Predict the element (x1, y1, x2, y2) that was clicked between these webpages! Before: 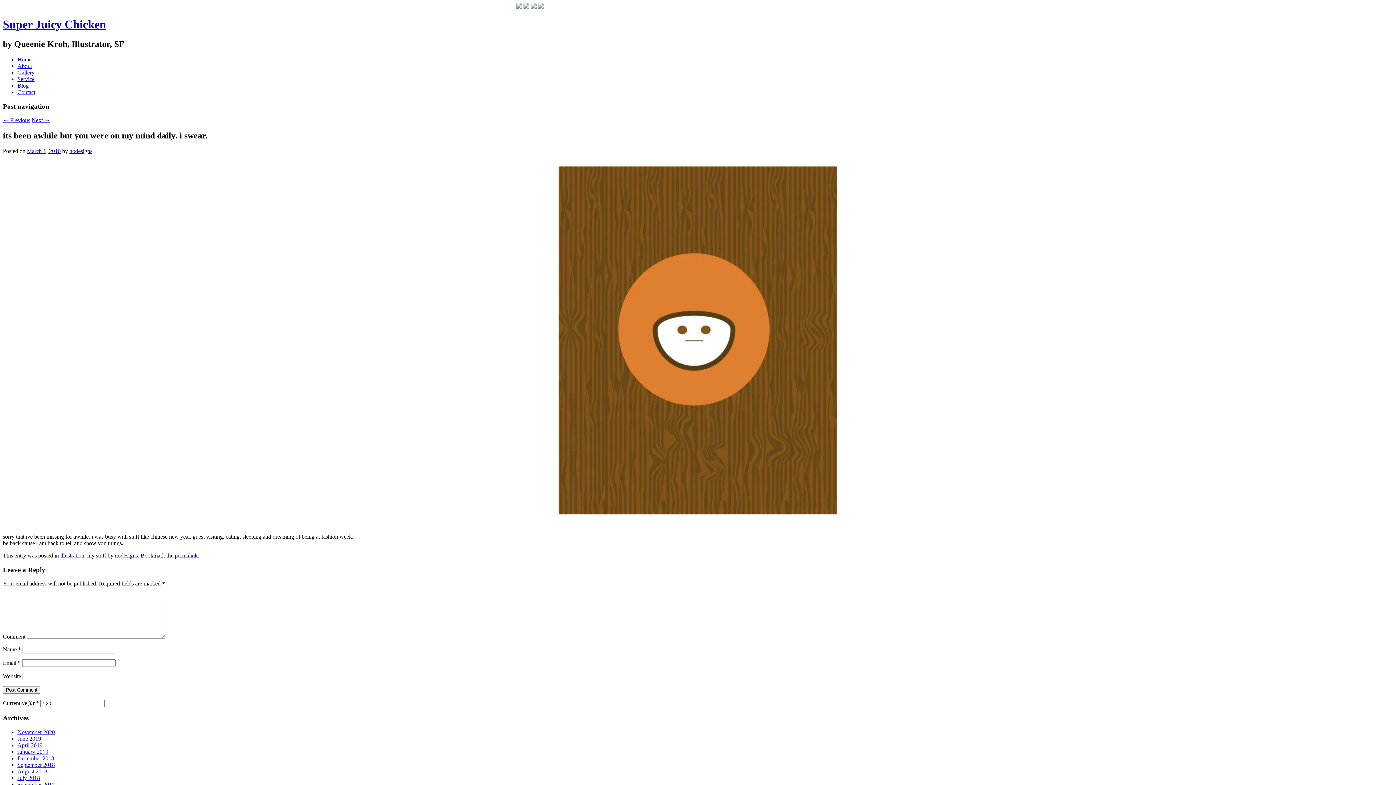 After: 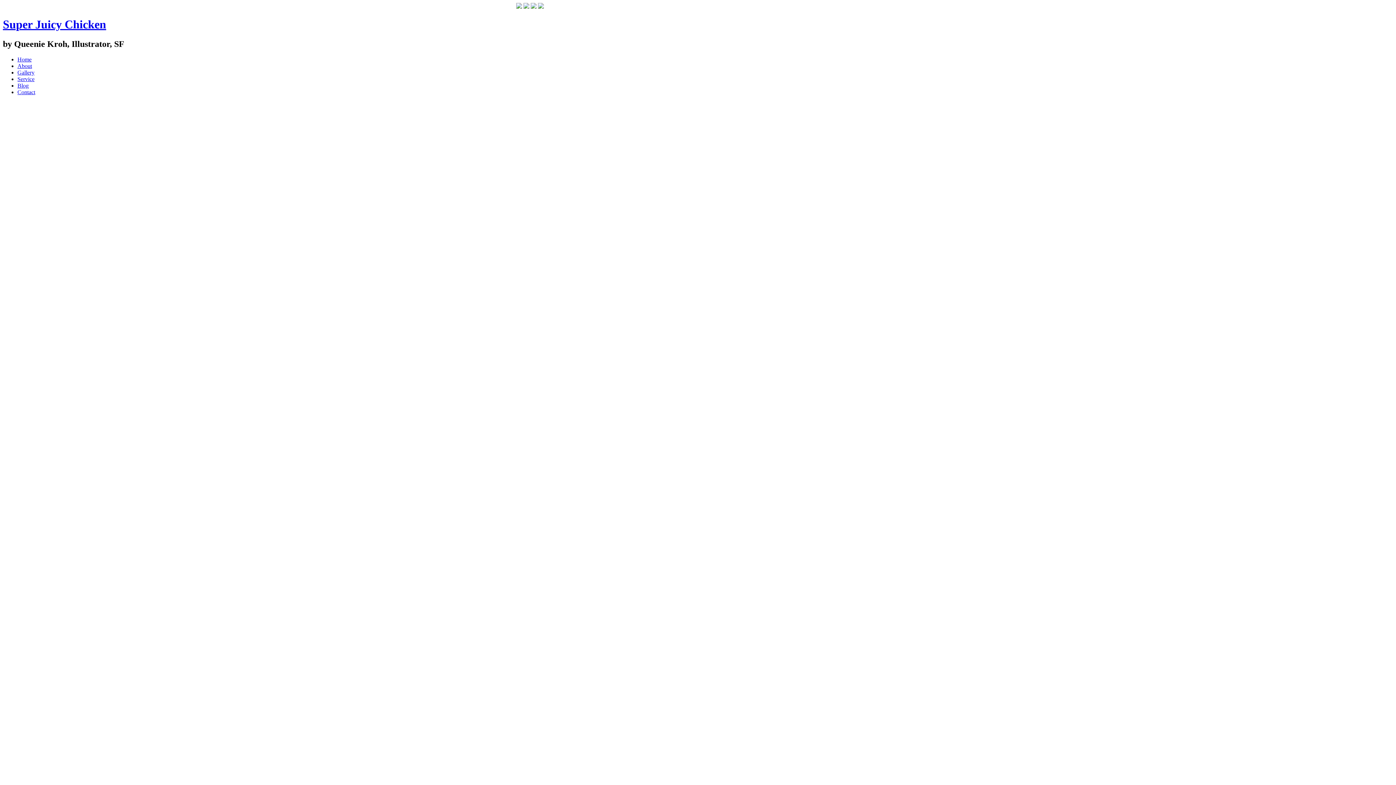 Action: bbox: (17, 56, 31, 62) label: Home